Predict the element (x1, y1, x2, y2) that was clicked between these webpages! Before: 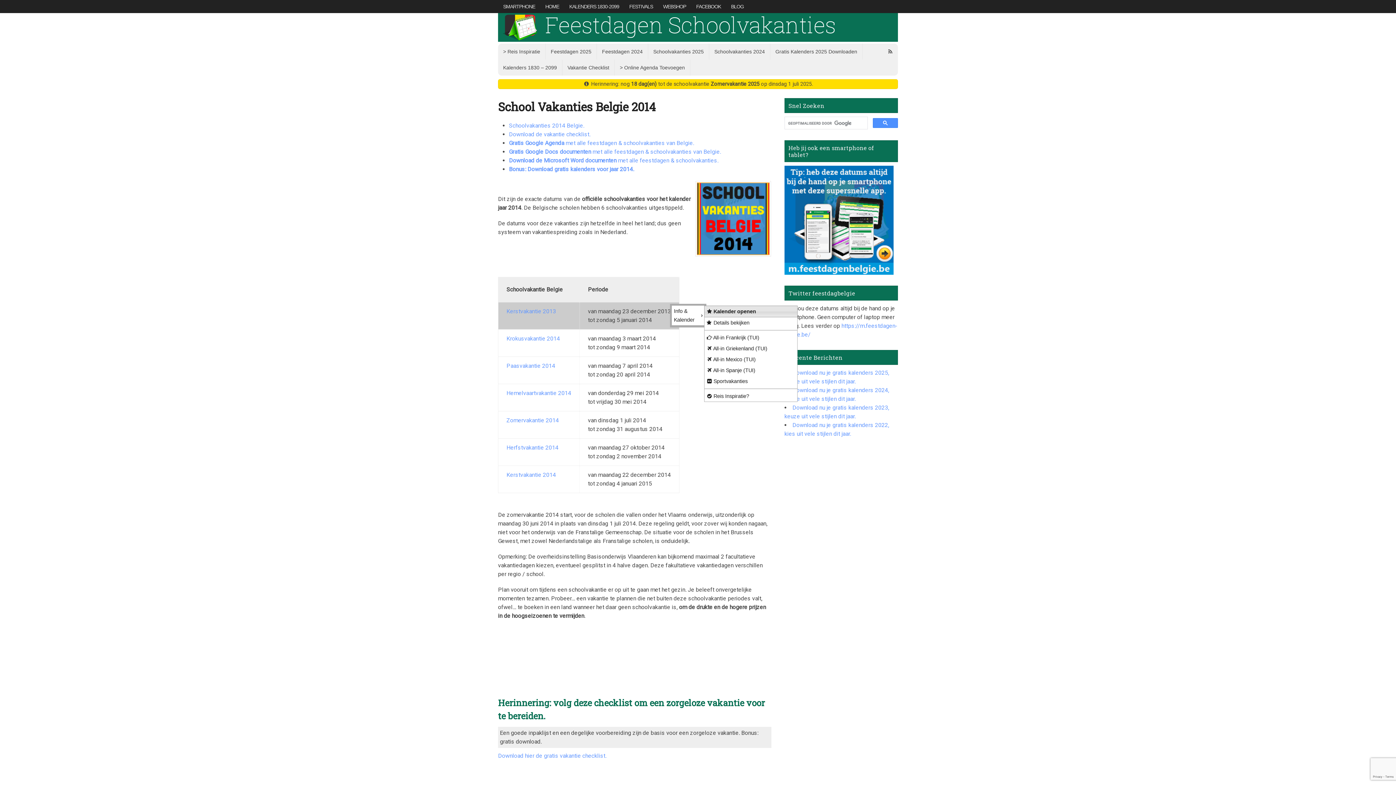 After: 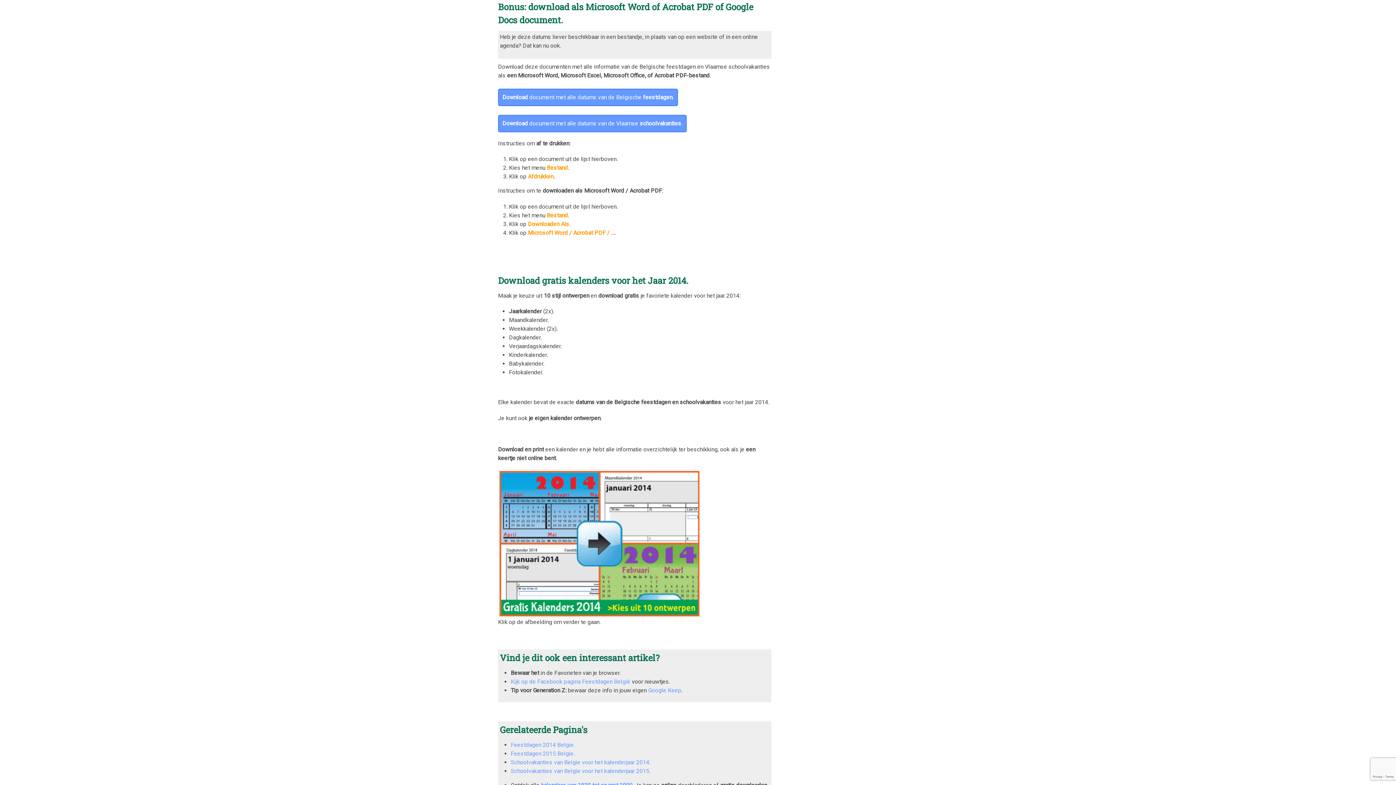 Action: label: Gratis Google Docs documenten met alle feestdagen & schoolvakanties van Belgie. bbox: (509, 148, 721, 155)